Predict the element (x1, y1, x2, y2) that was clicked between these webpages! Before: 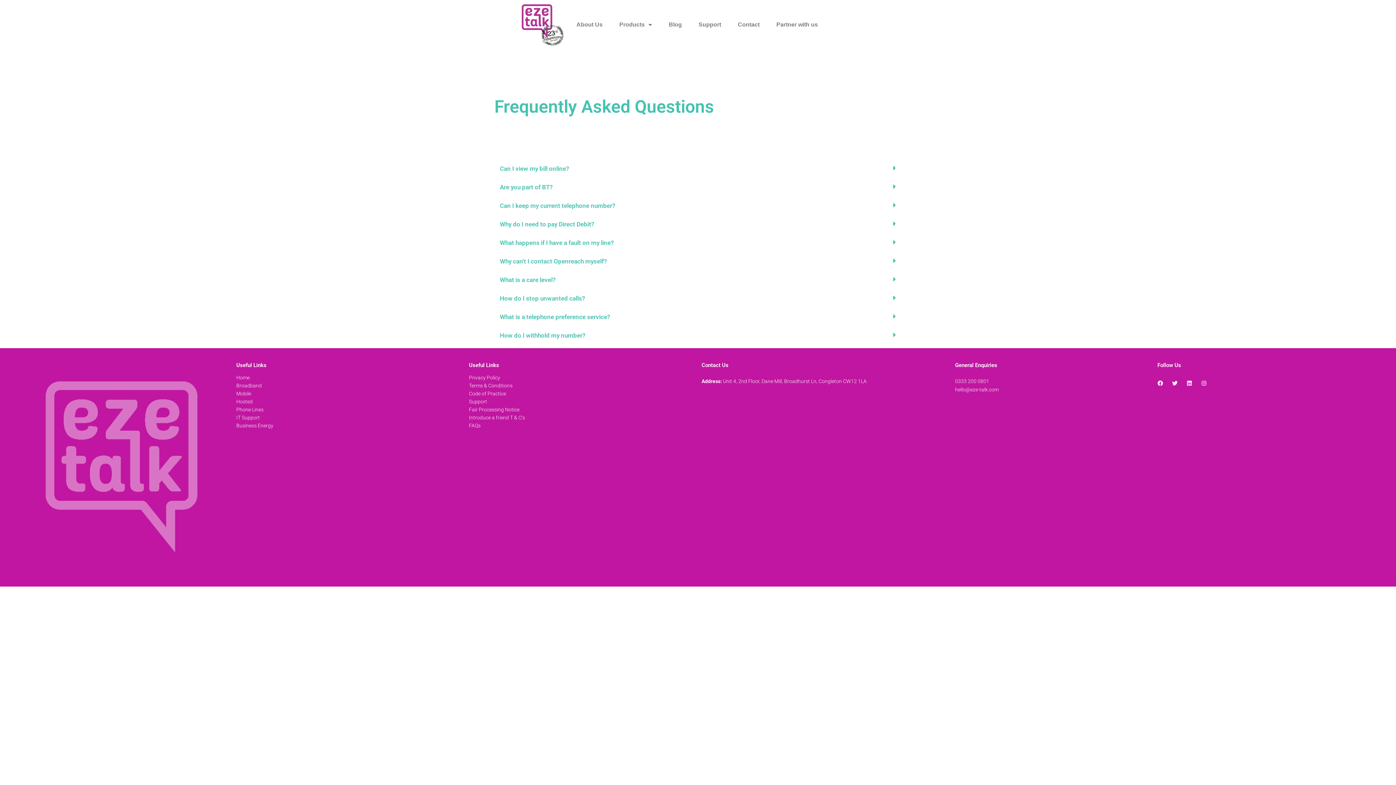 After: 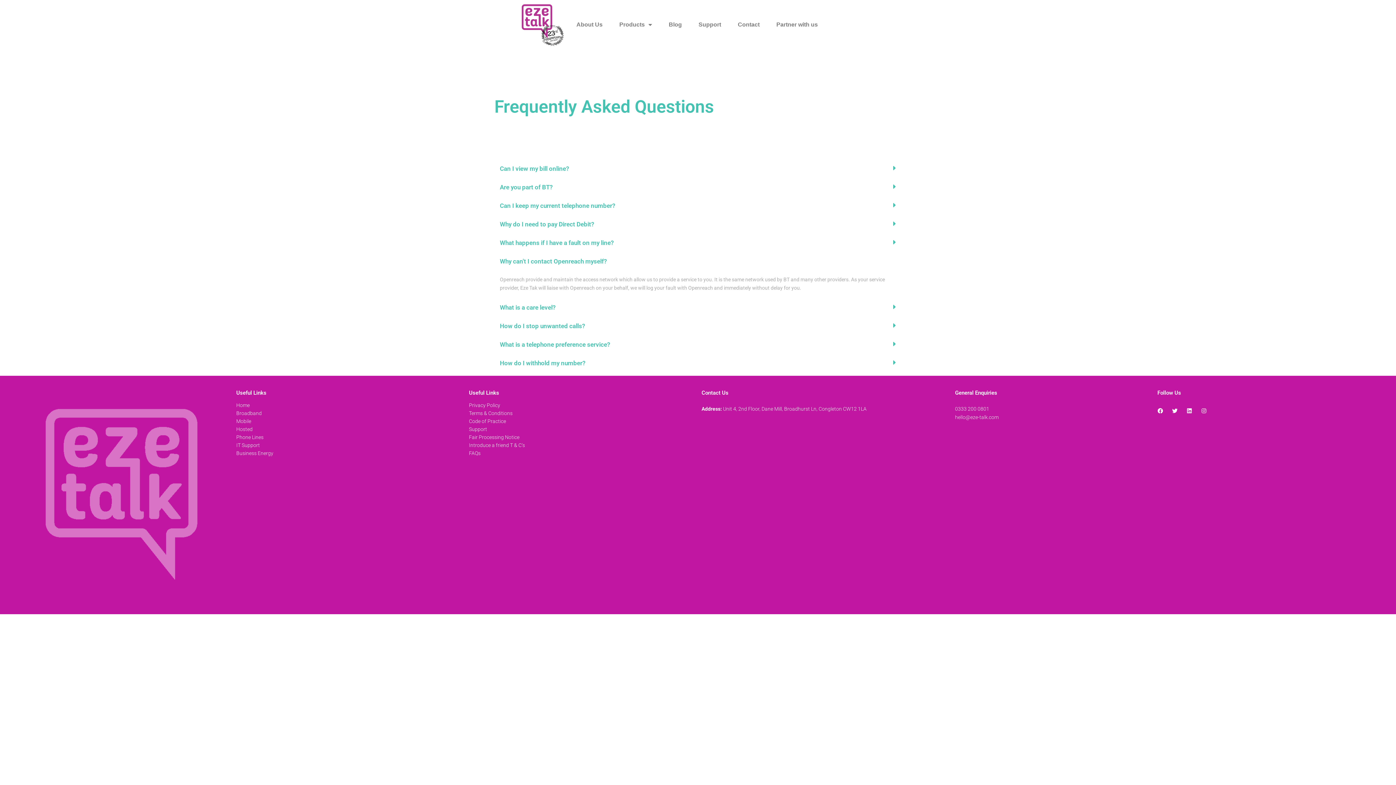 Action: bbox: (494, 252, 901, 270) label: Why can't I contact Openreach myself?